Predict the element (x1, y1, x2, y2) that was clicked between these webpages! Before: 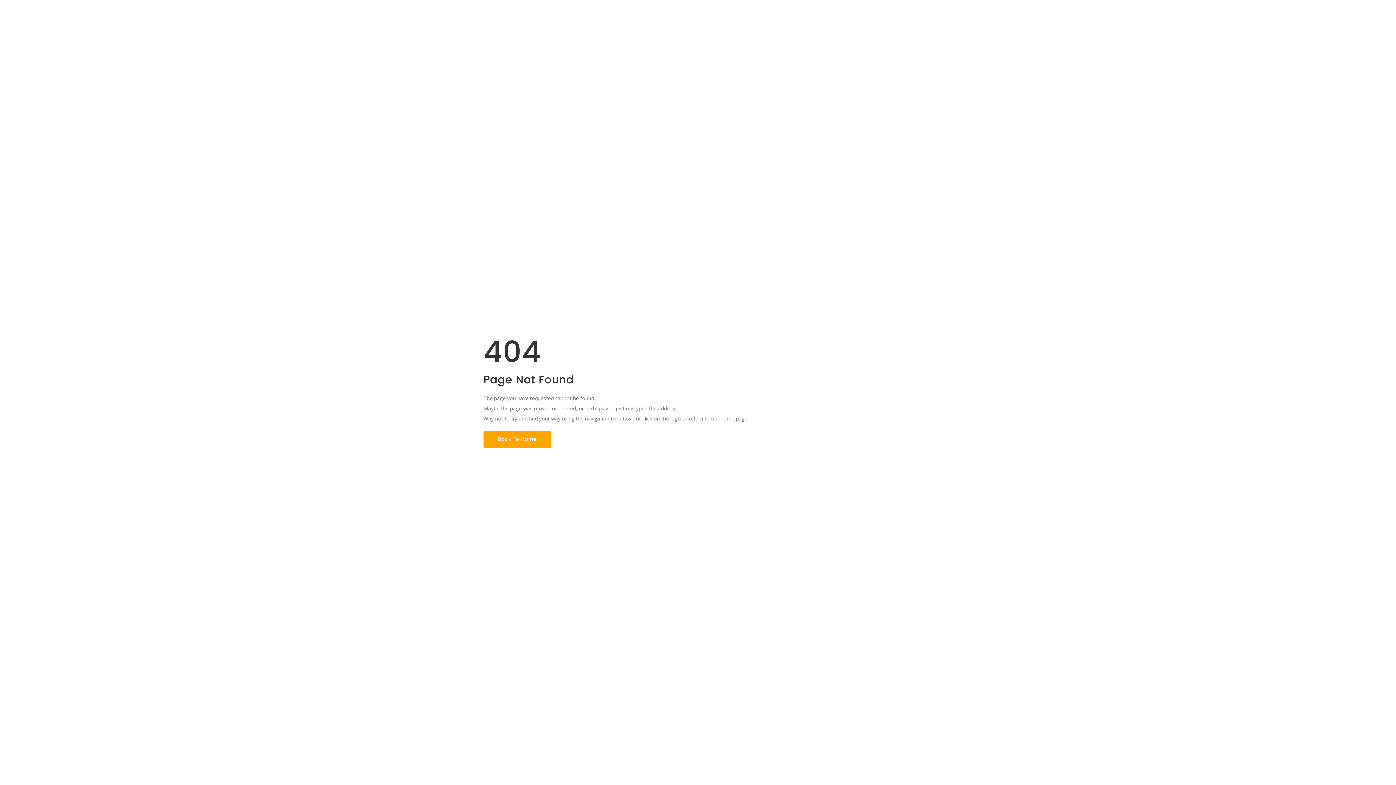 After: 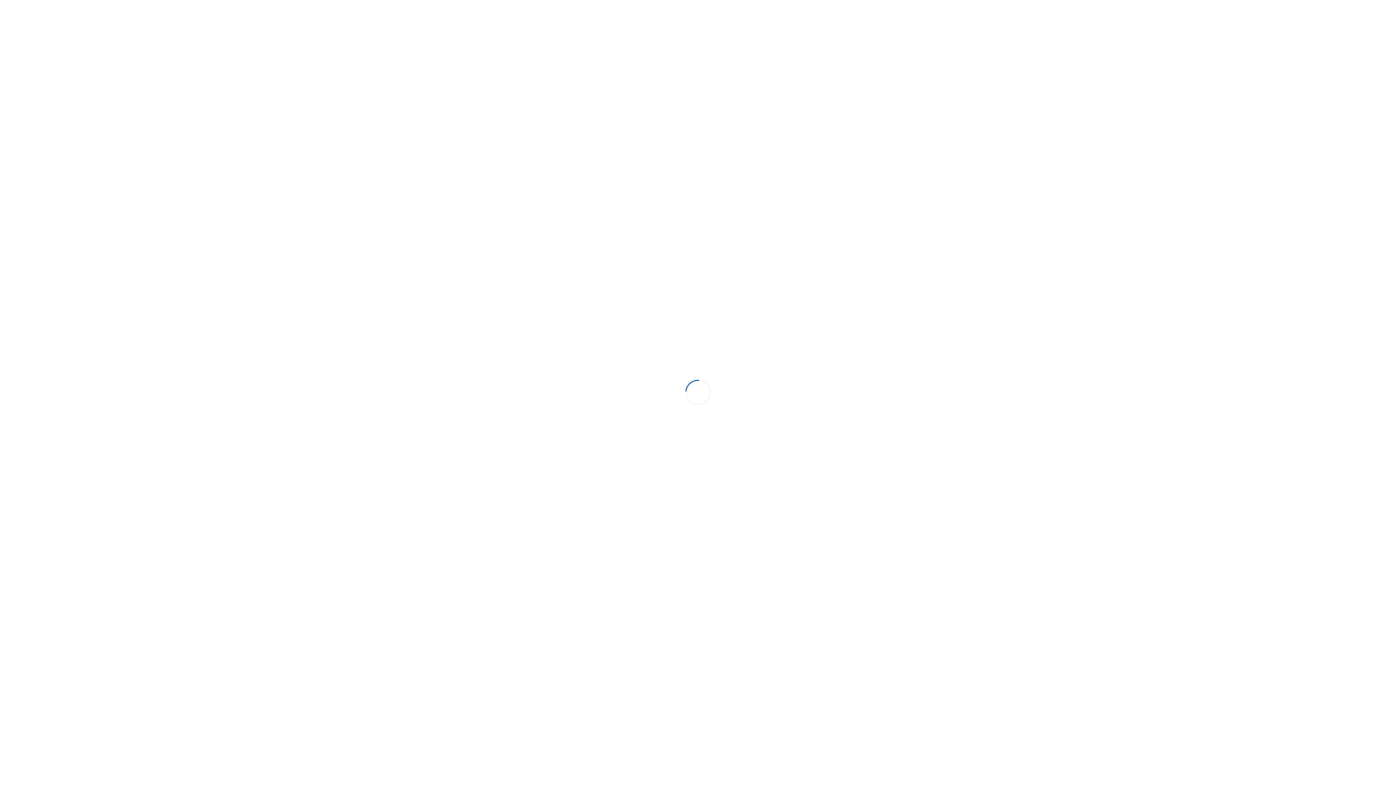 Action: label: Back To Home bbox: (483, 431, 551, 448)